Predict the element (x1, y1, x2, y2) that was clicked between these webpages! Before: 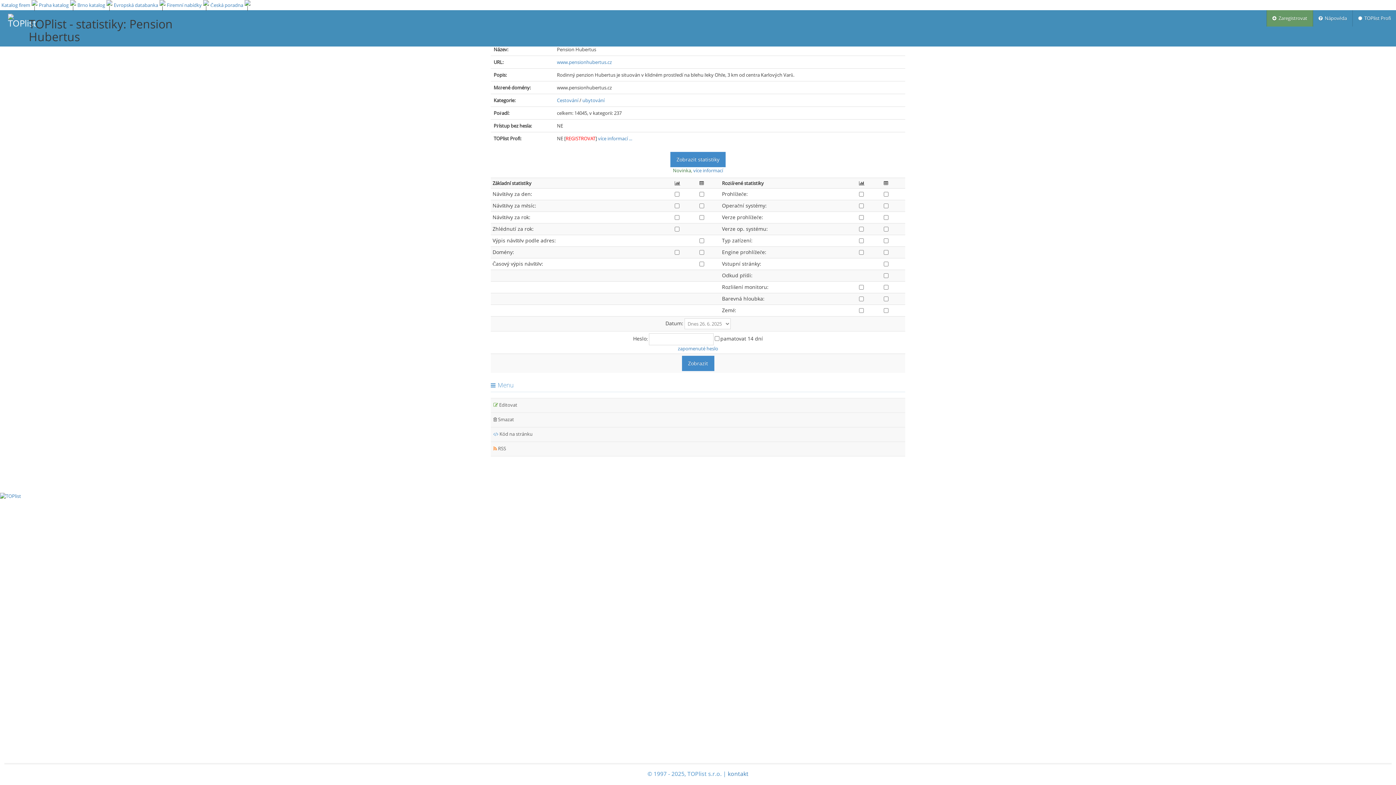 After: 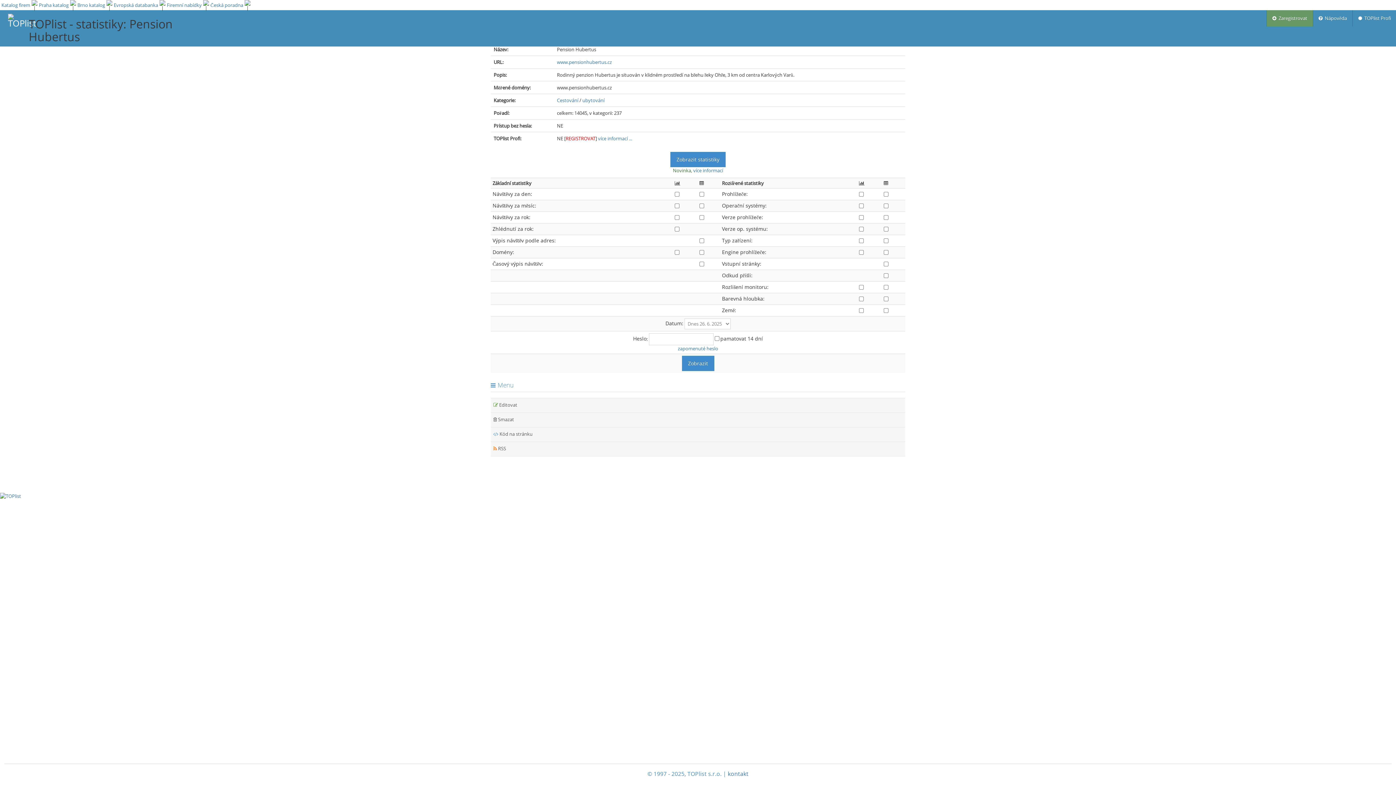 Action: bbox: (565, 135, 595, 141) label: REGISTROVAT